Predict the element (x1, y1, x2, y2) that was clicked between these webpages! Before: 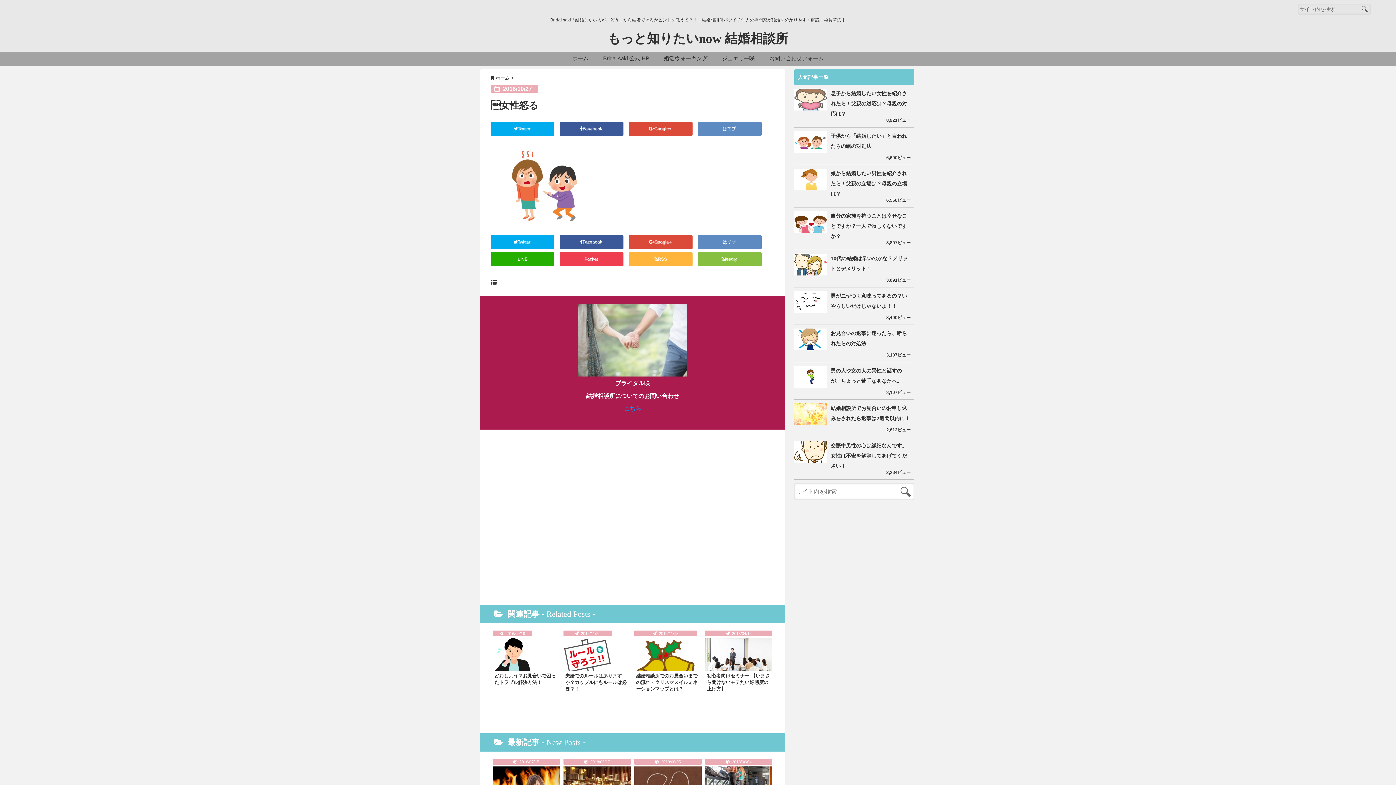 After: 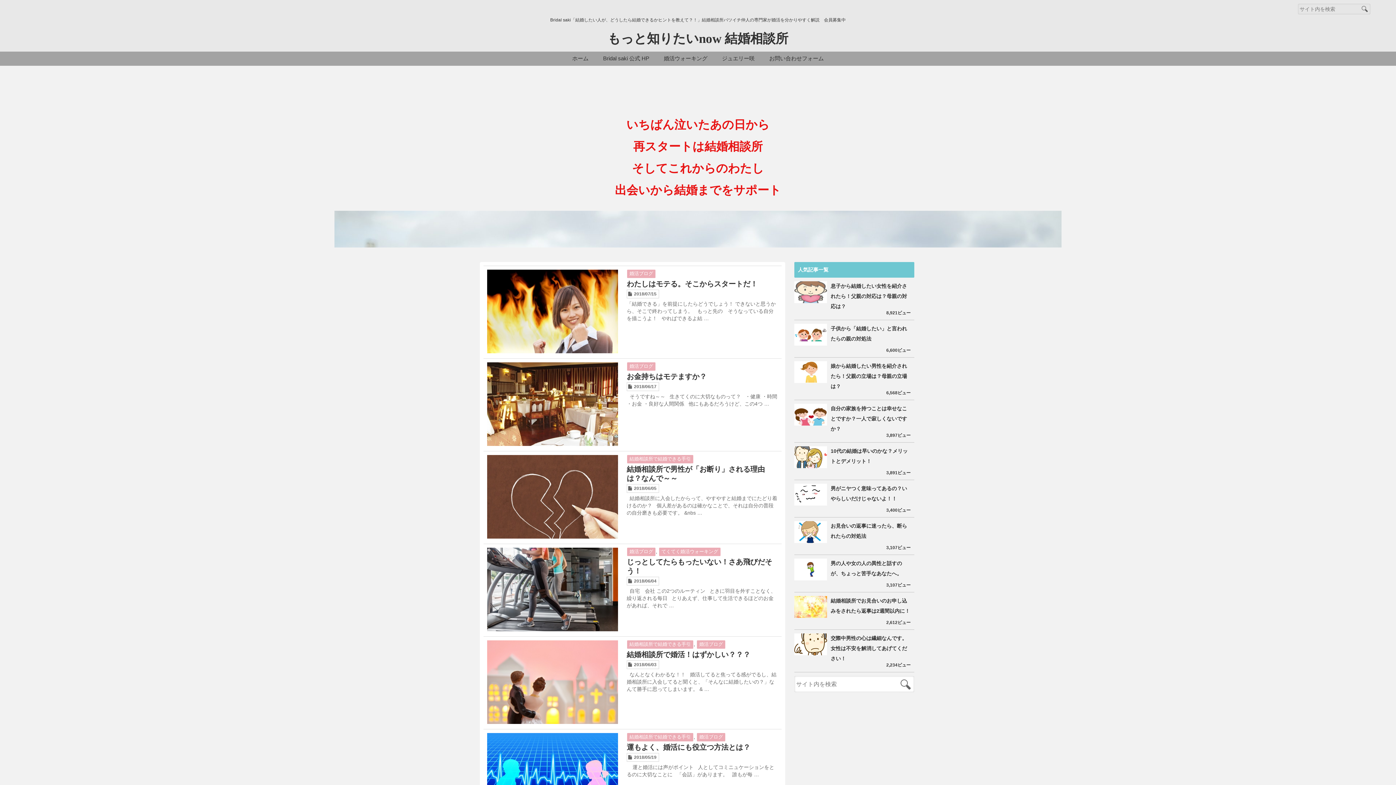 Action: bbox: (568, 51, 592, 65) label: ホーム